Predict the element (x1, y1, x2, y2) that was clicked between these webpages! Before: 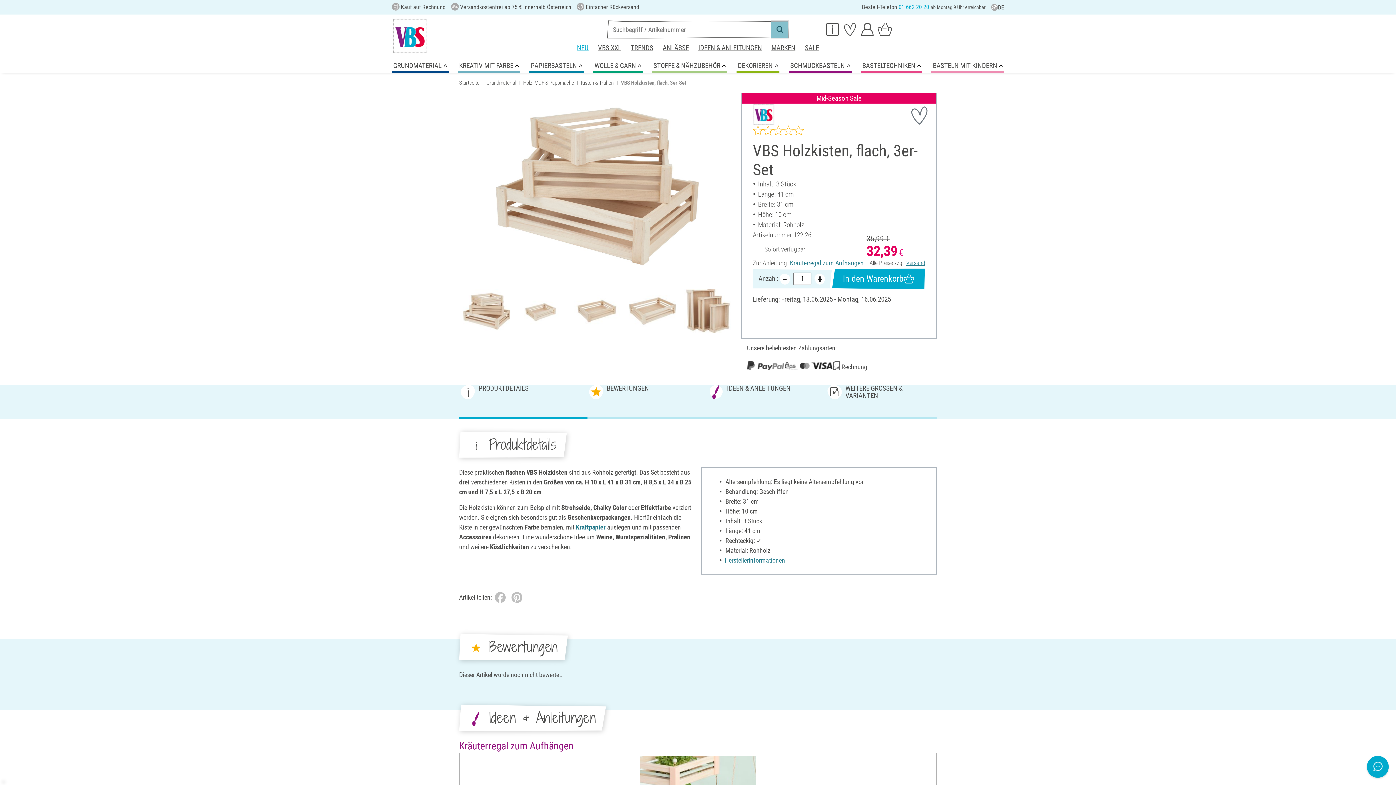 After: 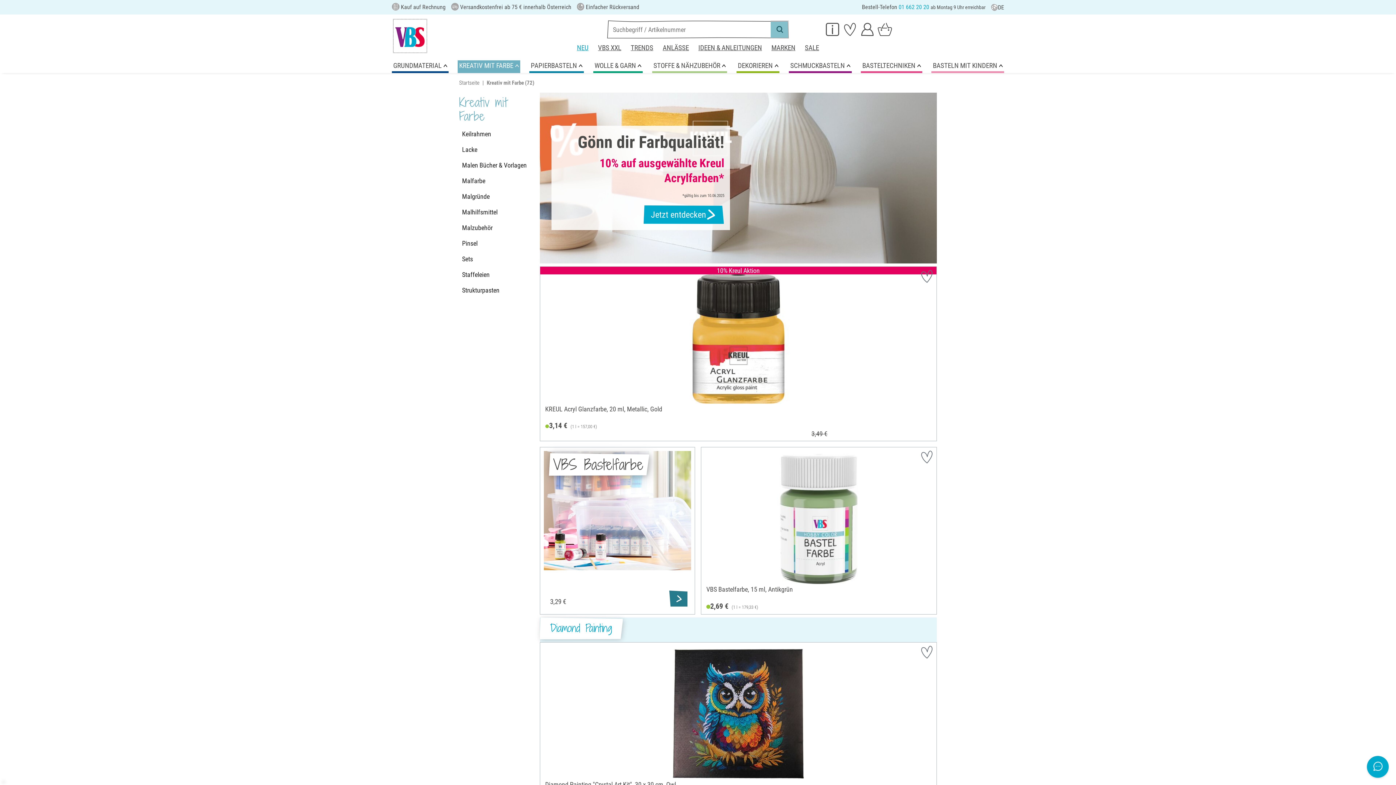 Action: bbox: (457, 60, 520, 72) label: KREATIV MIT FARBE